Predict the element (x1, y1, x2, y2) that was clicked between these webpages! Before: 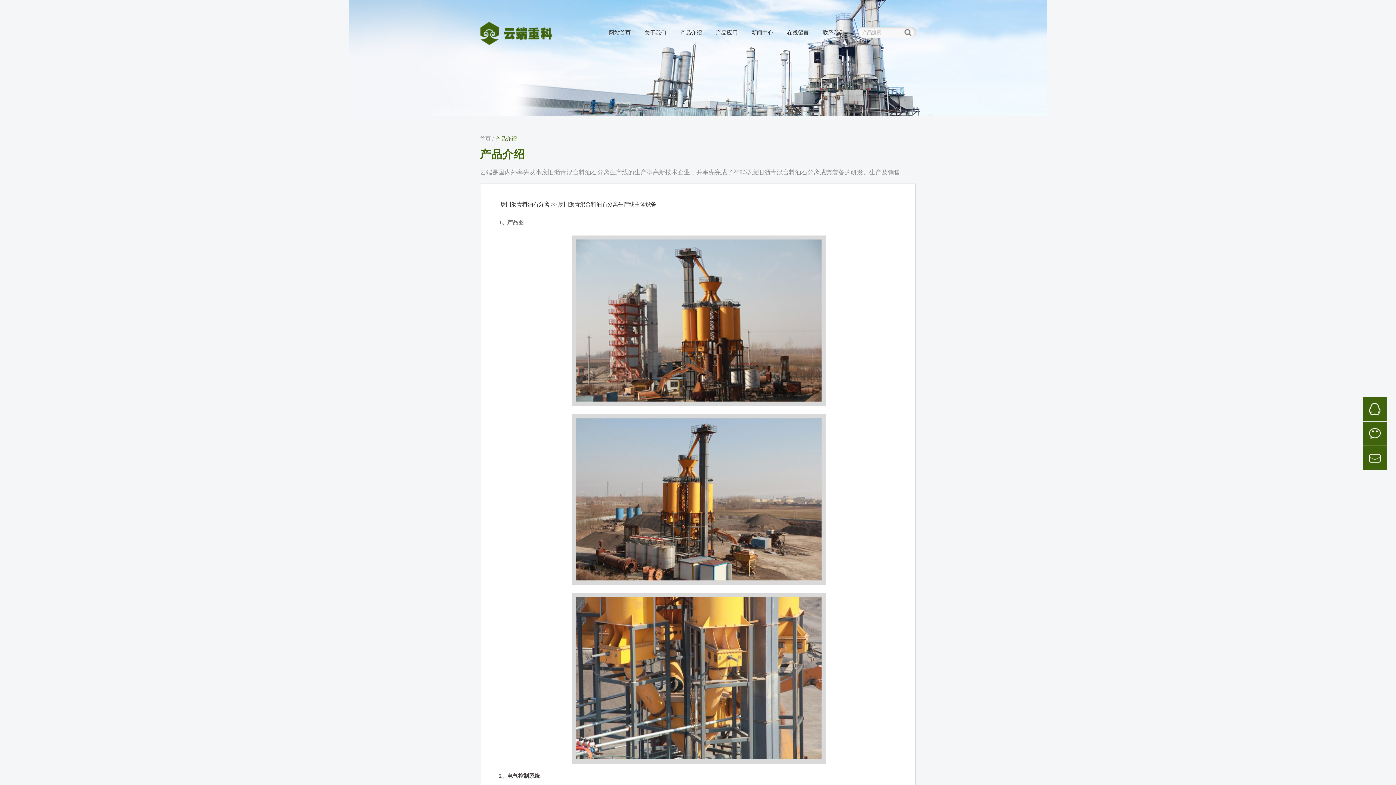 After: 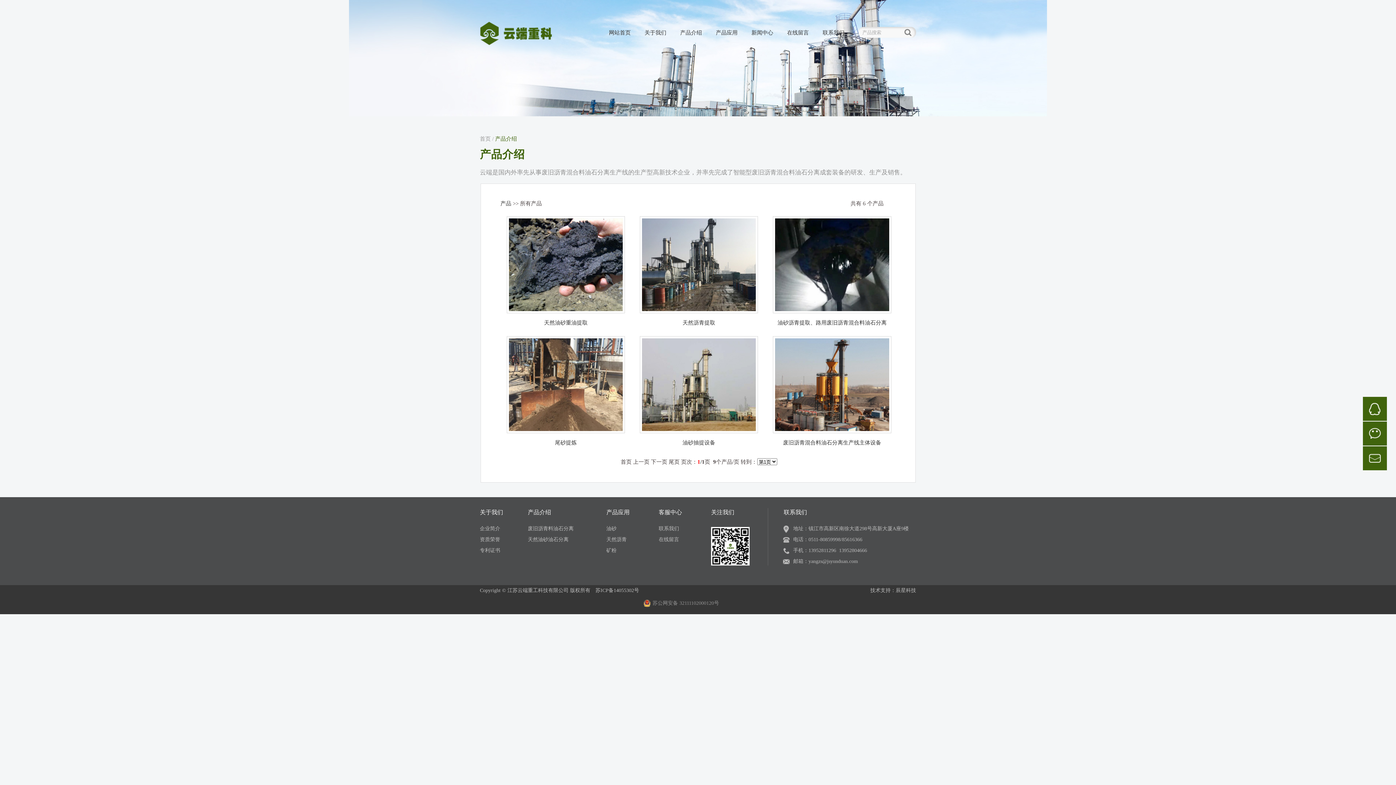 Action: label: 产品介绍 bbox: (673, 25, 709, 40)